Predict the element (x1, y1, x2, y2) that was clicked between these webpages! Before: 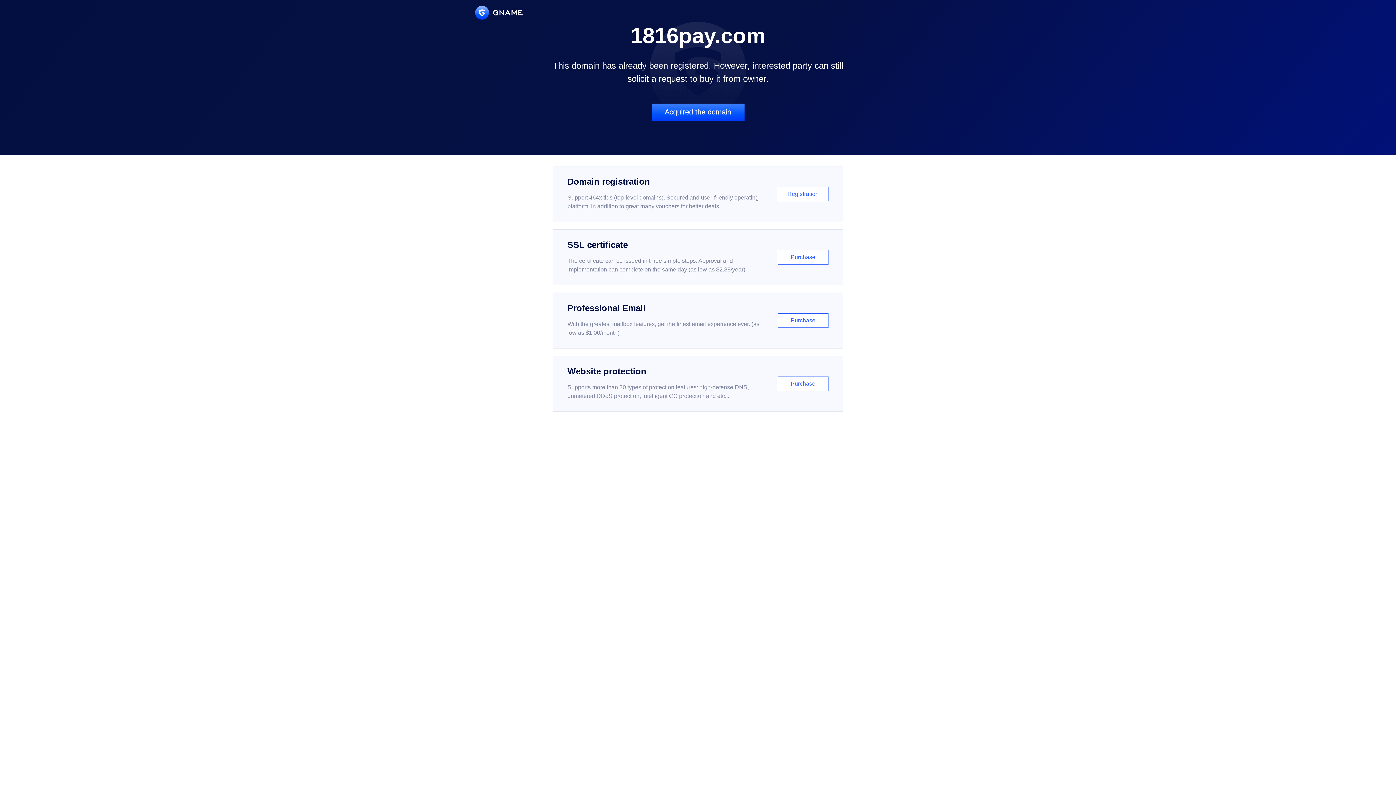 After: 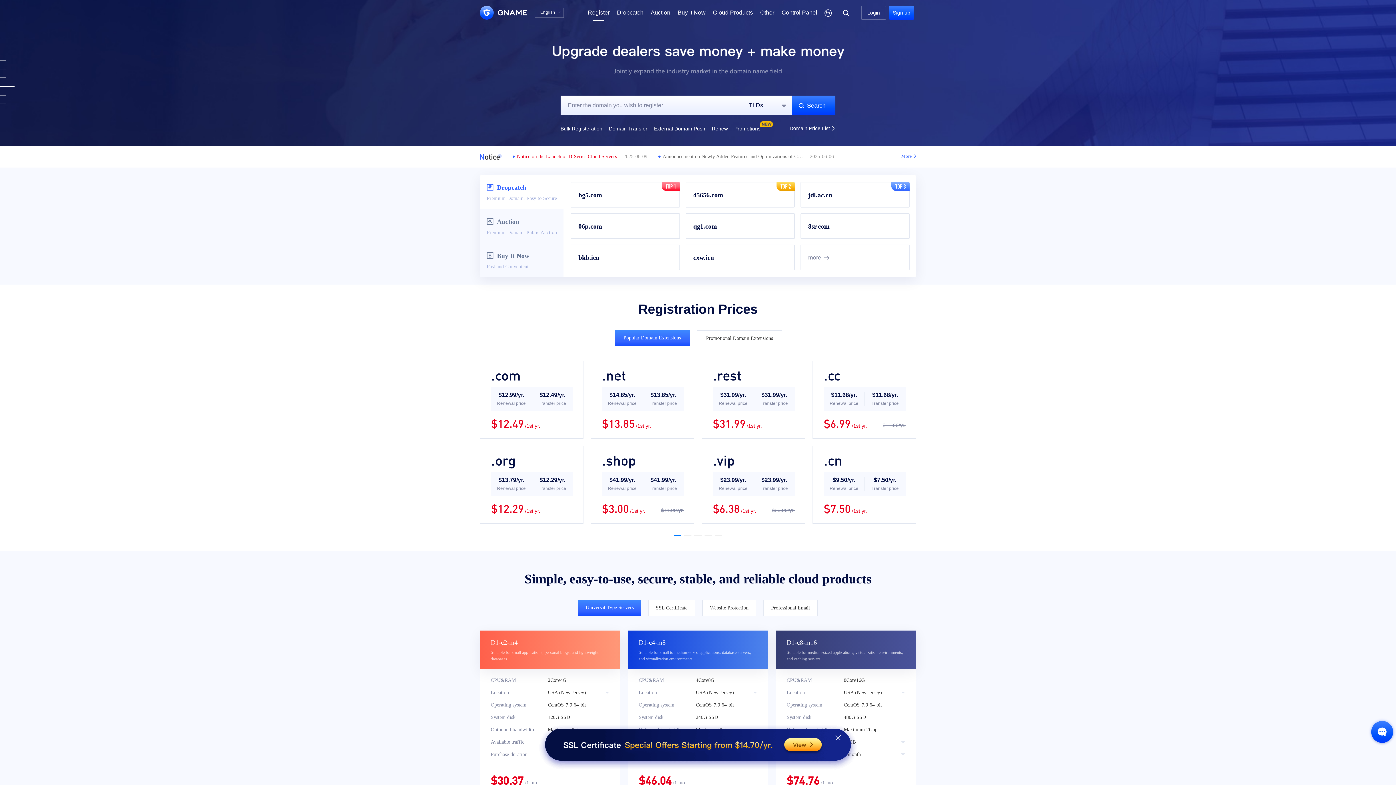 Action: label: Domain registration

Support 464x tlds (top-level domains). Secured and user-friendly operating platform, in addition to great many vouchers for better deals.

Registration bbox: (552, 166, 843, 222)